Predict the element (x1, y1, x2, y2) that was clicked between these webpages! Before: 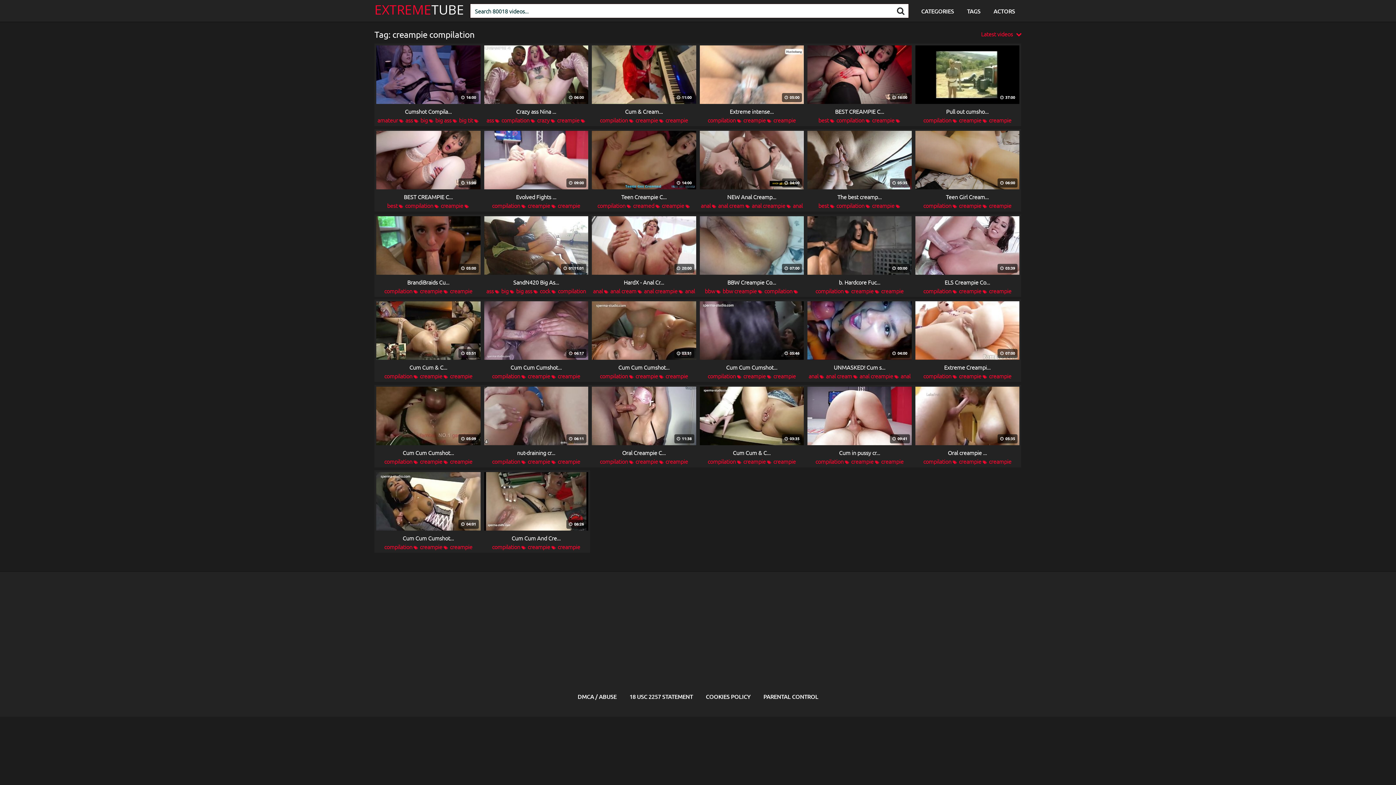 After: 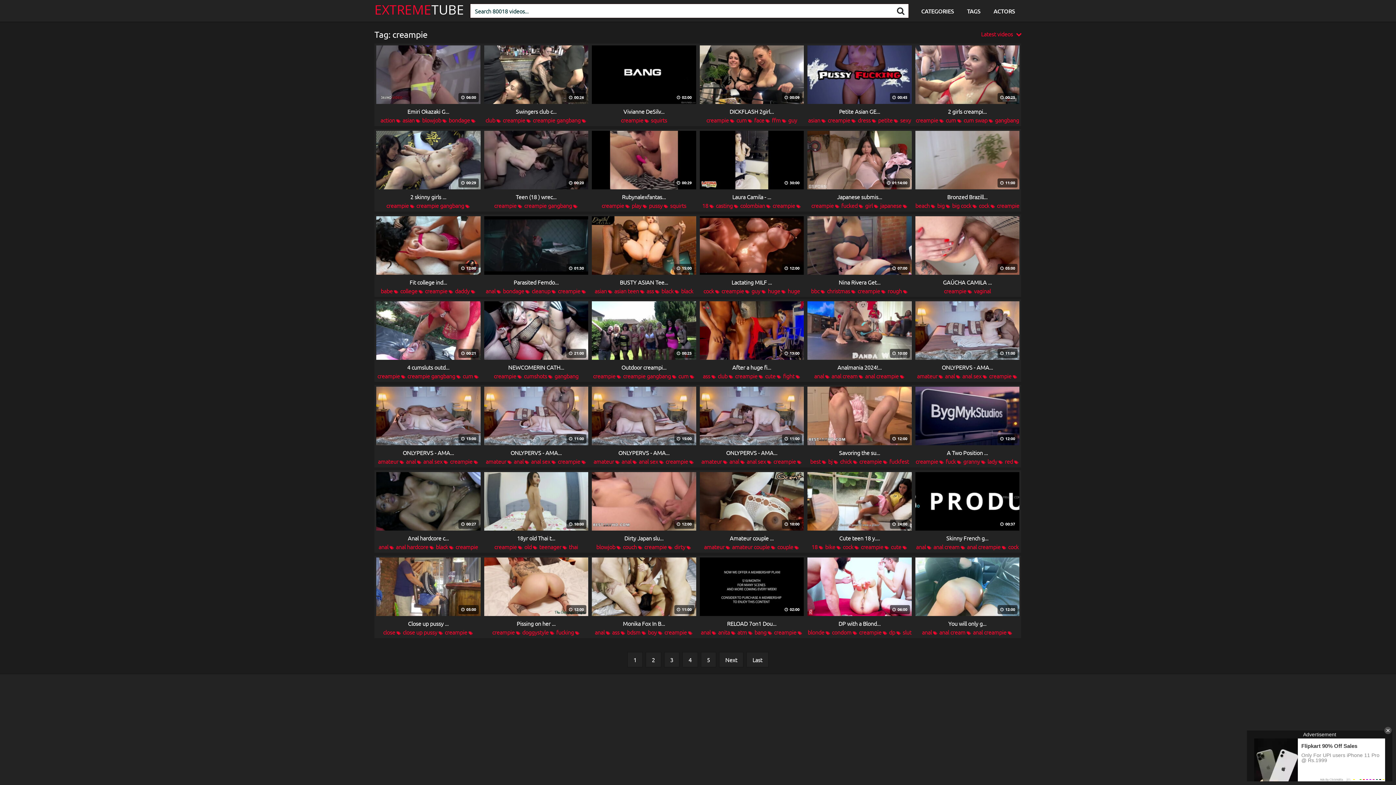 Action: bbox: (420, 543, 442, 550) label: creampie